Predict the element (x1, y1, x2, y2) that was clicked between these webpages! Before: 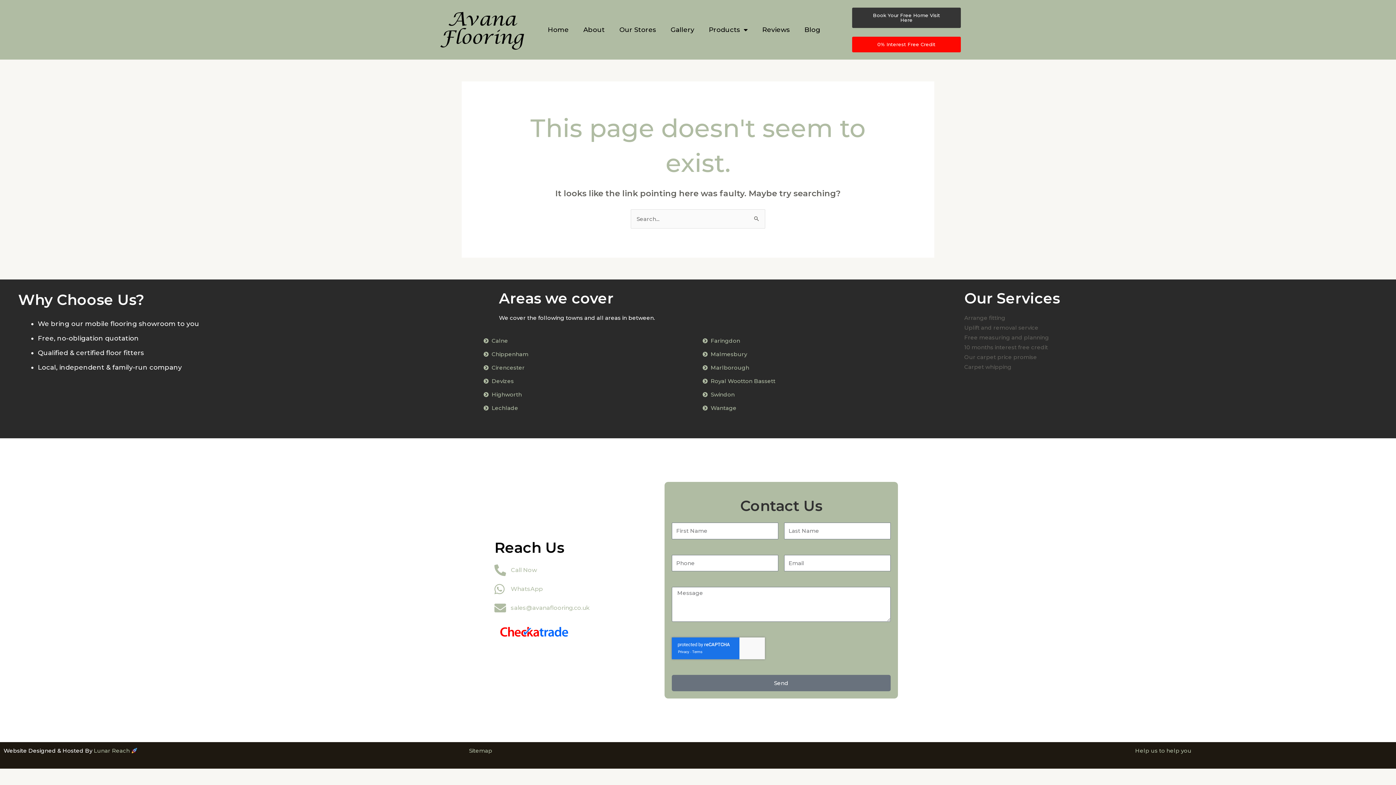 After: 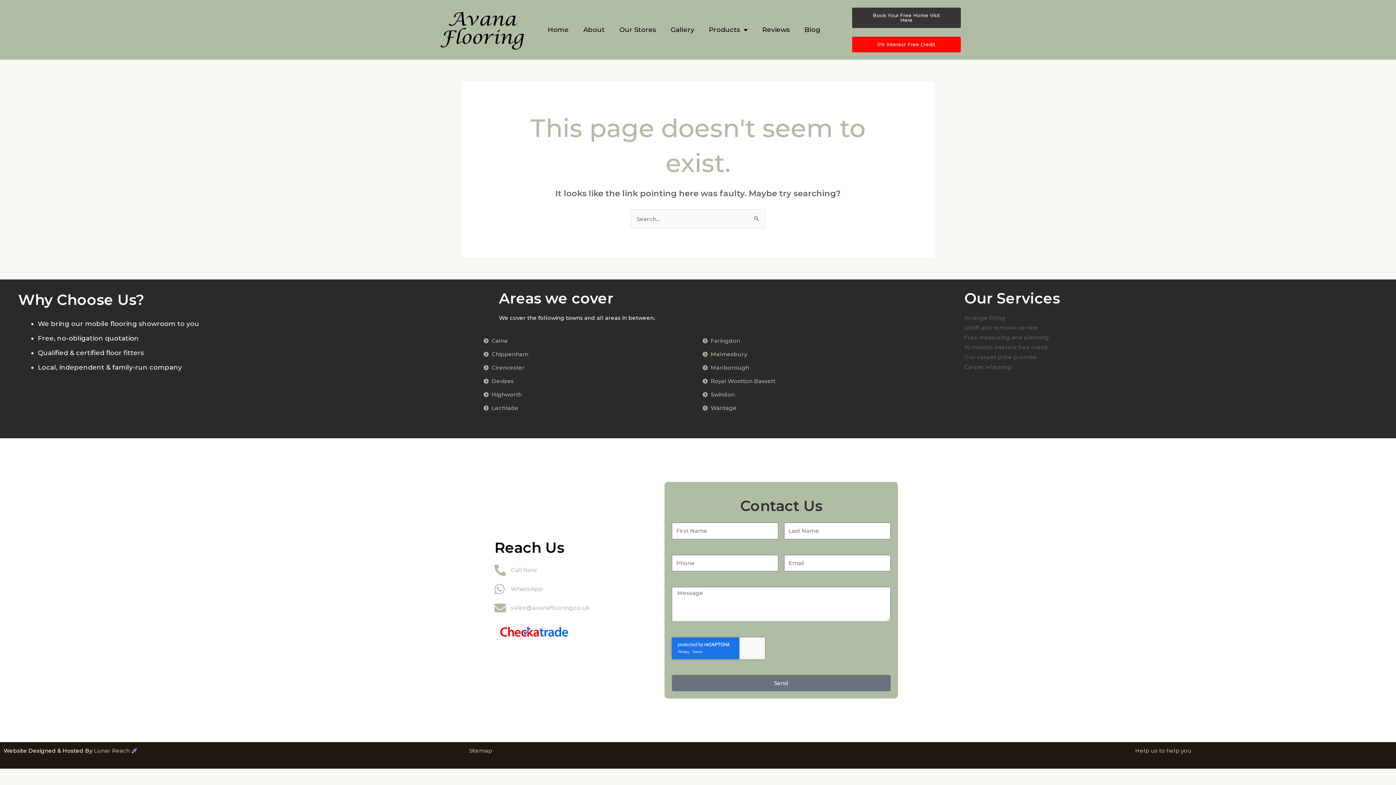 Action: bbox: (494, 583, 653, 595) label: WhatsApp